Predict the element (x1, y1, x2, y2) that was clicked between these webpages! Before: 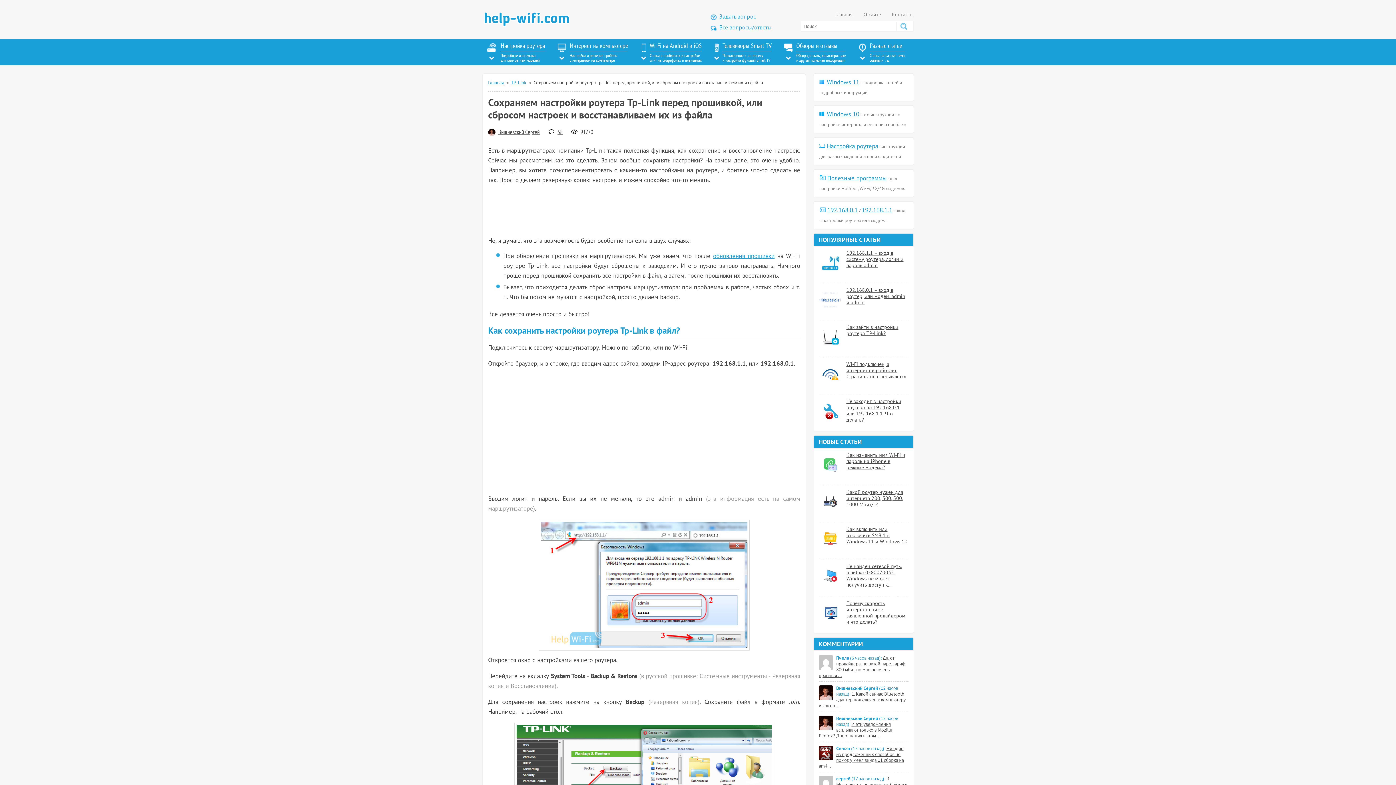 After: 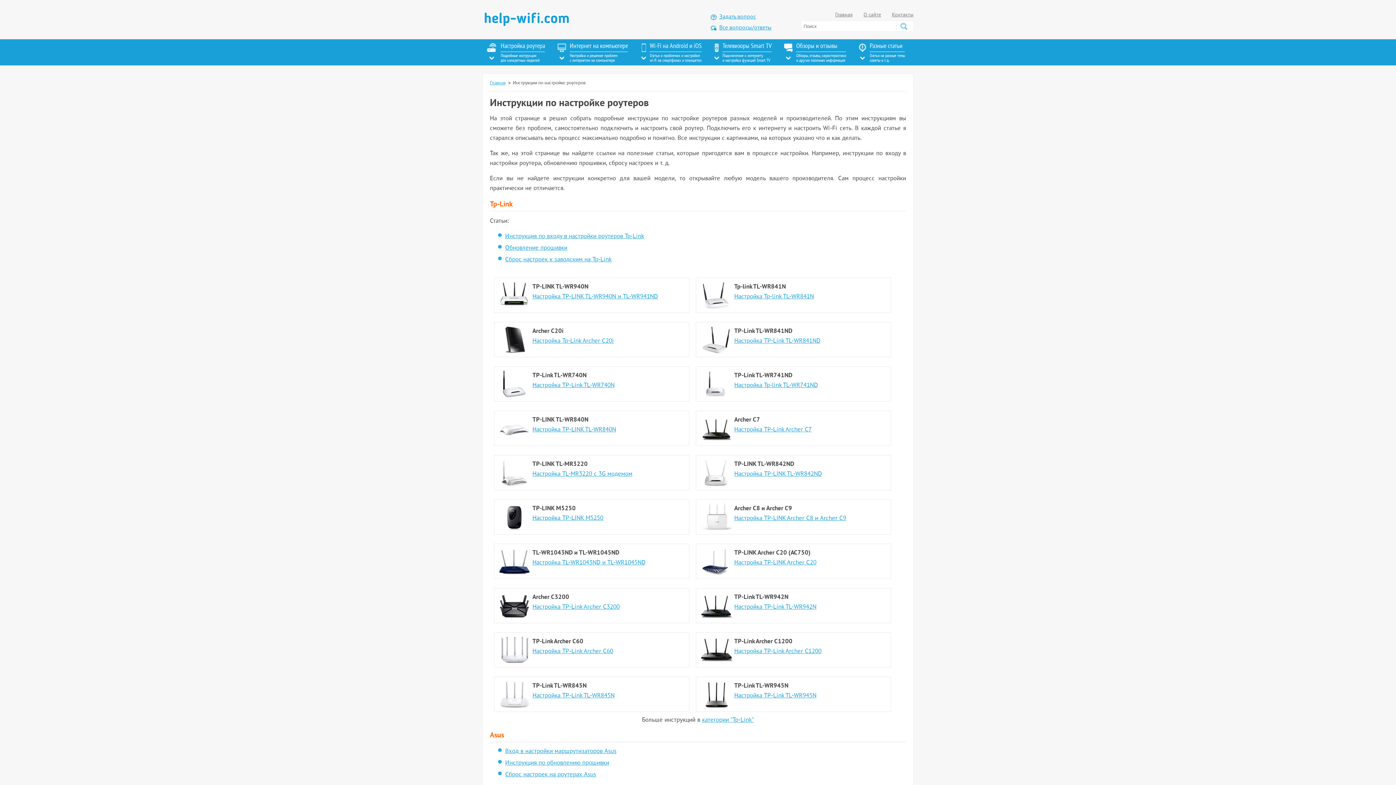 Action: bbox: (827, 142, 878, 150) label: Настройка роутера